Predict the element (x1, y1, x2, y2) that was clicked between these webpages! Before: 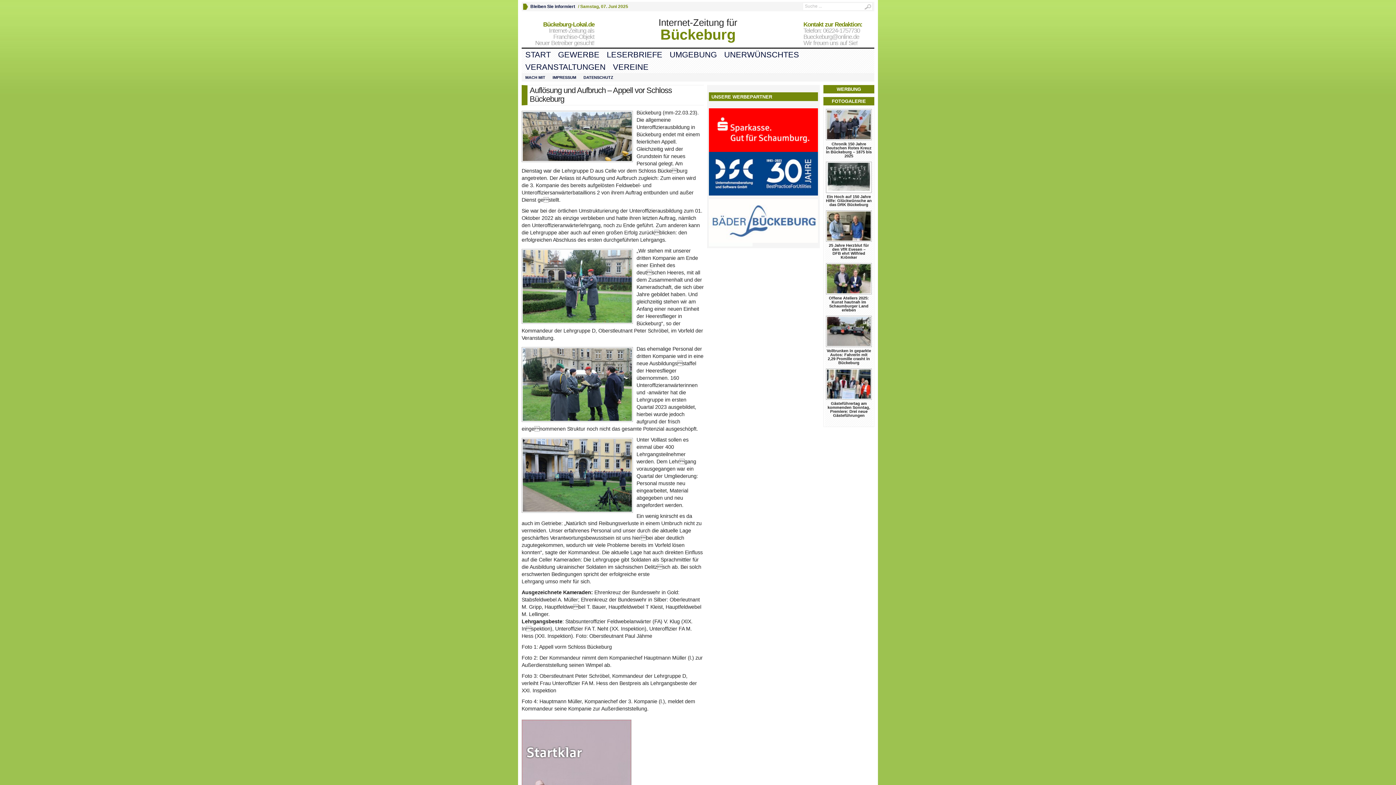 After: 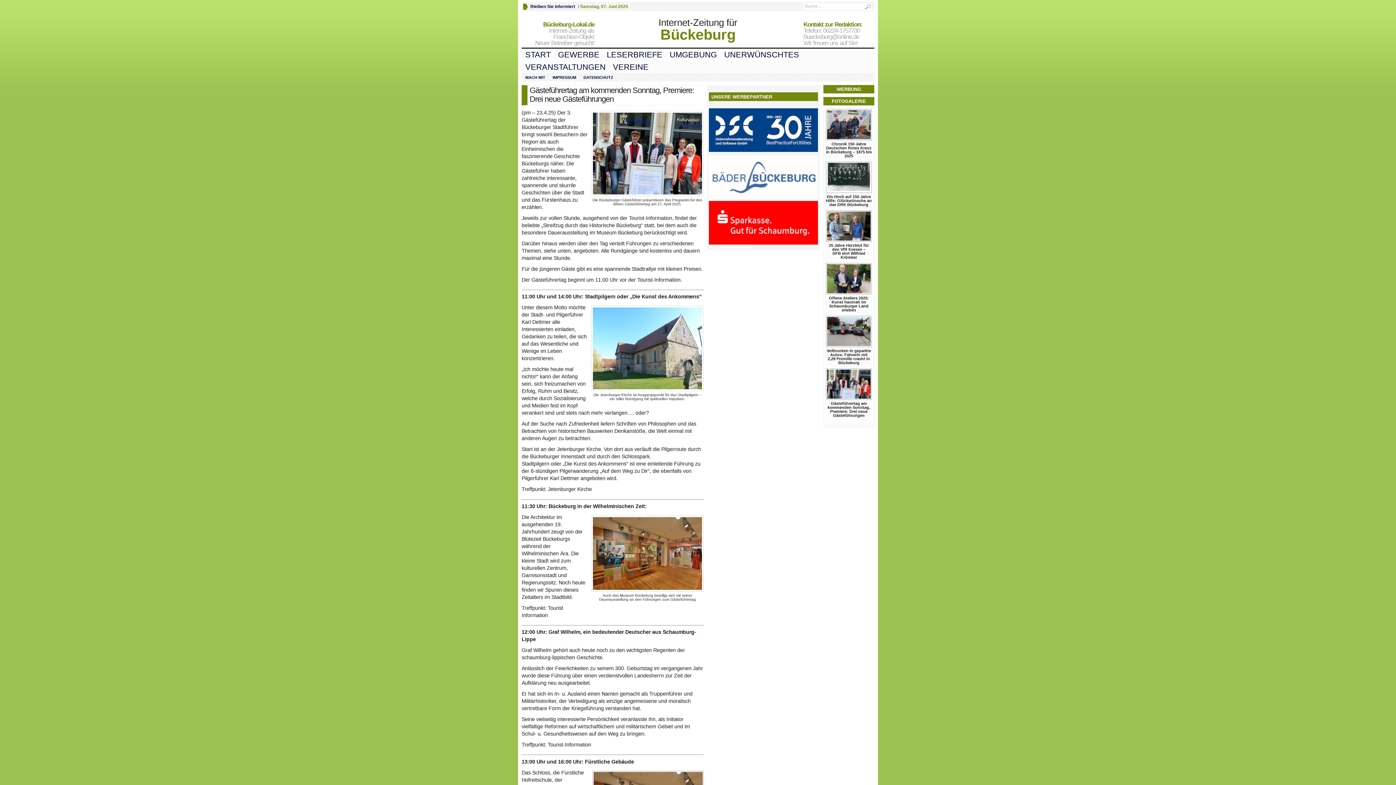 Action: bbox: (826, 368, 872, 400)